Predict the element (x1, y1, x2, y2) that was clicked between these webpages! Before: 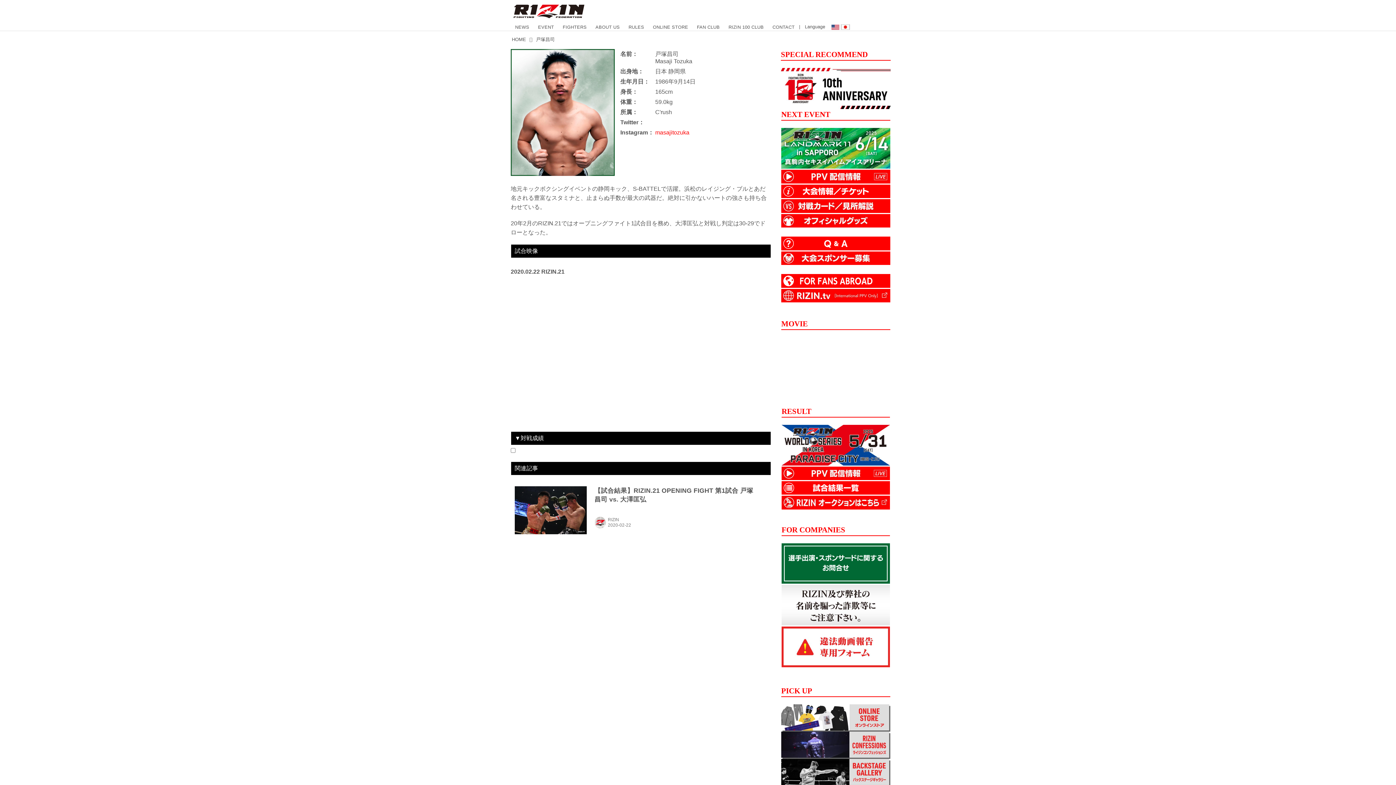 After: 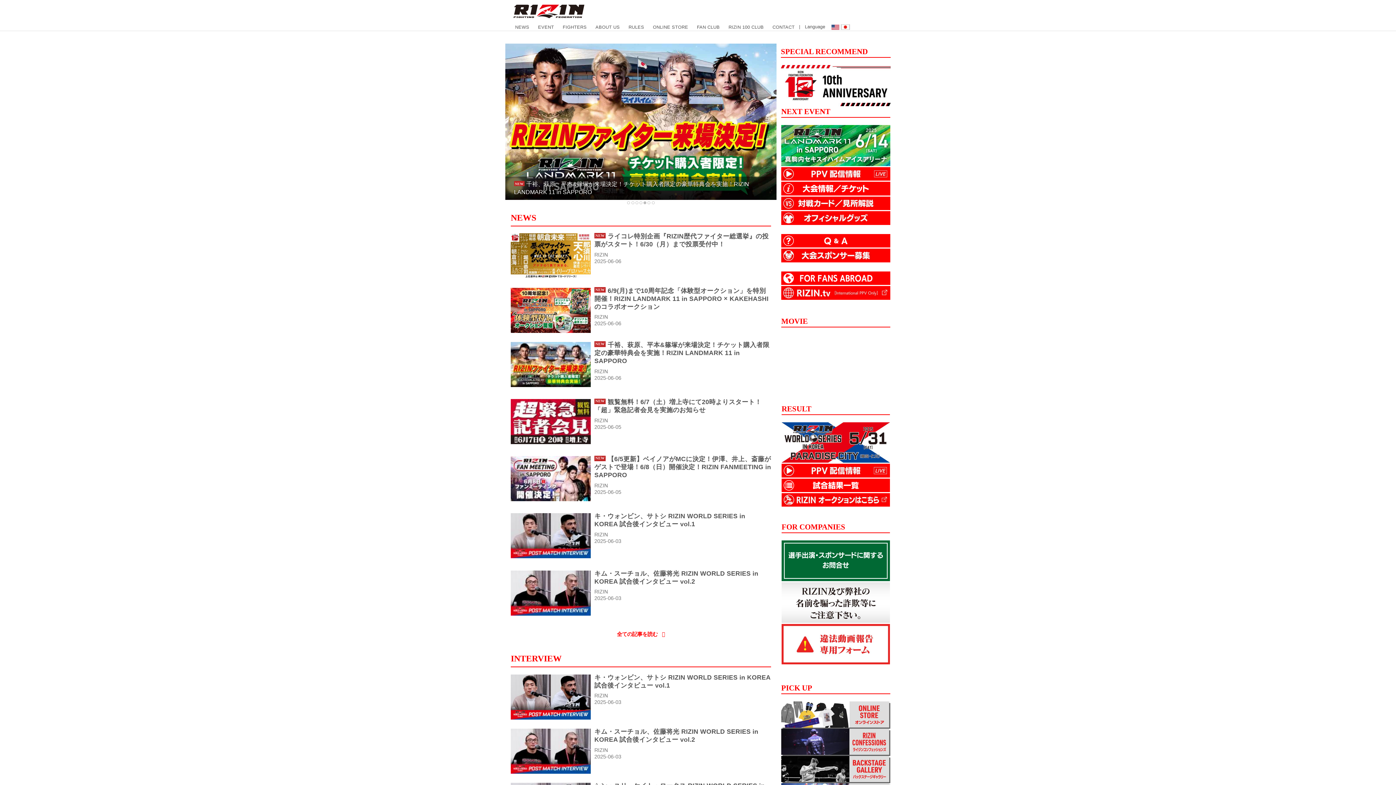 Action: label: HOME bbox: (512, 34, 528, 44)